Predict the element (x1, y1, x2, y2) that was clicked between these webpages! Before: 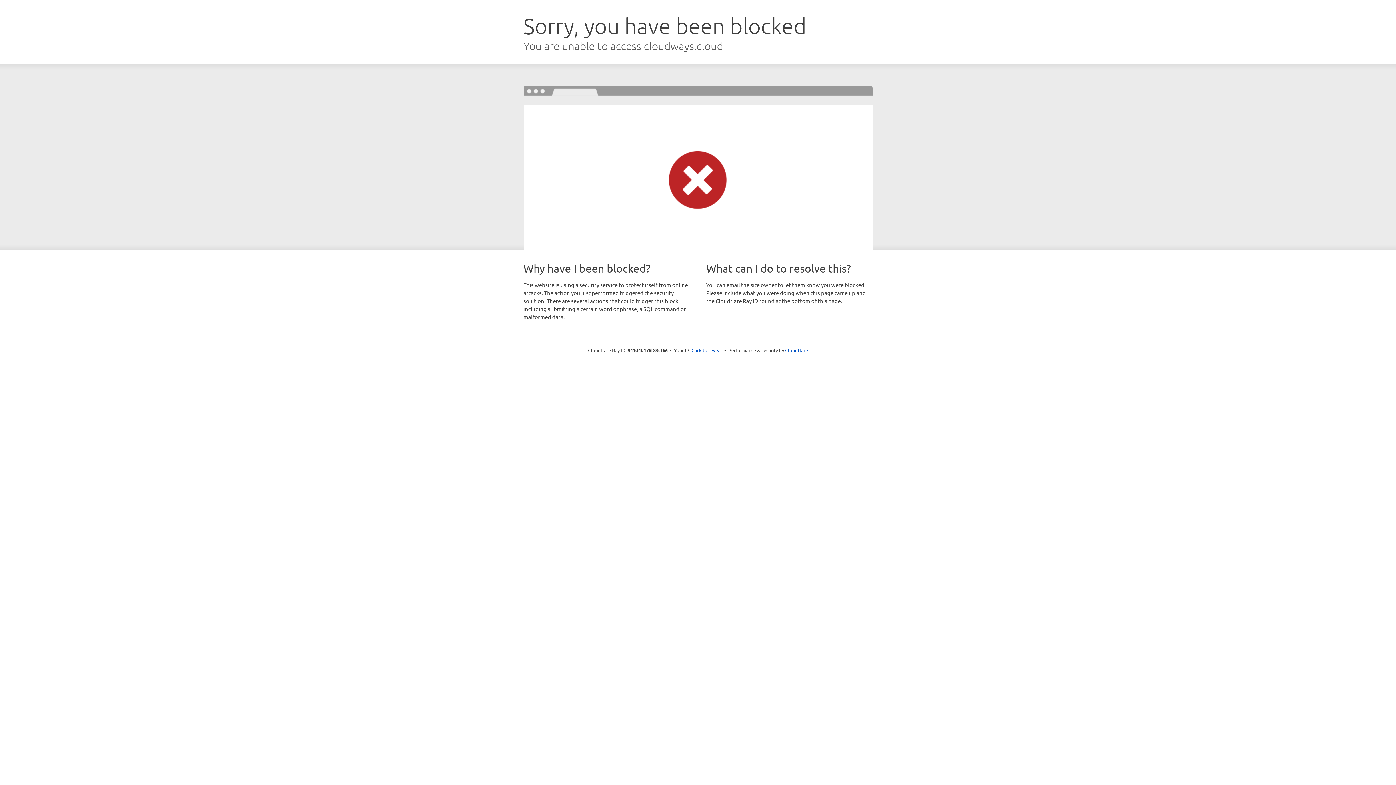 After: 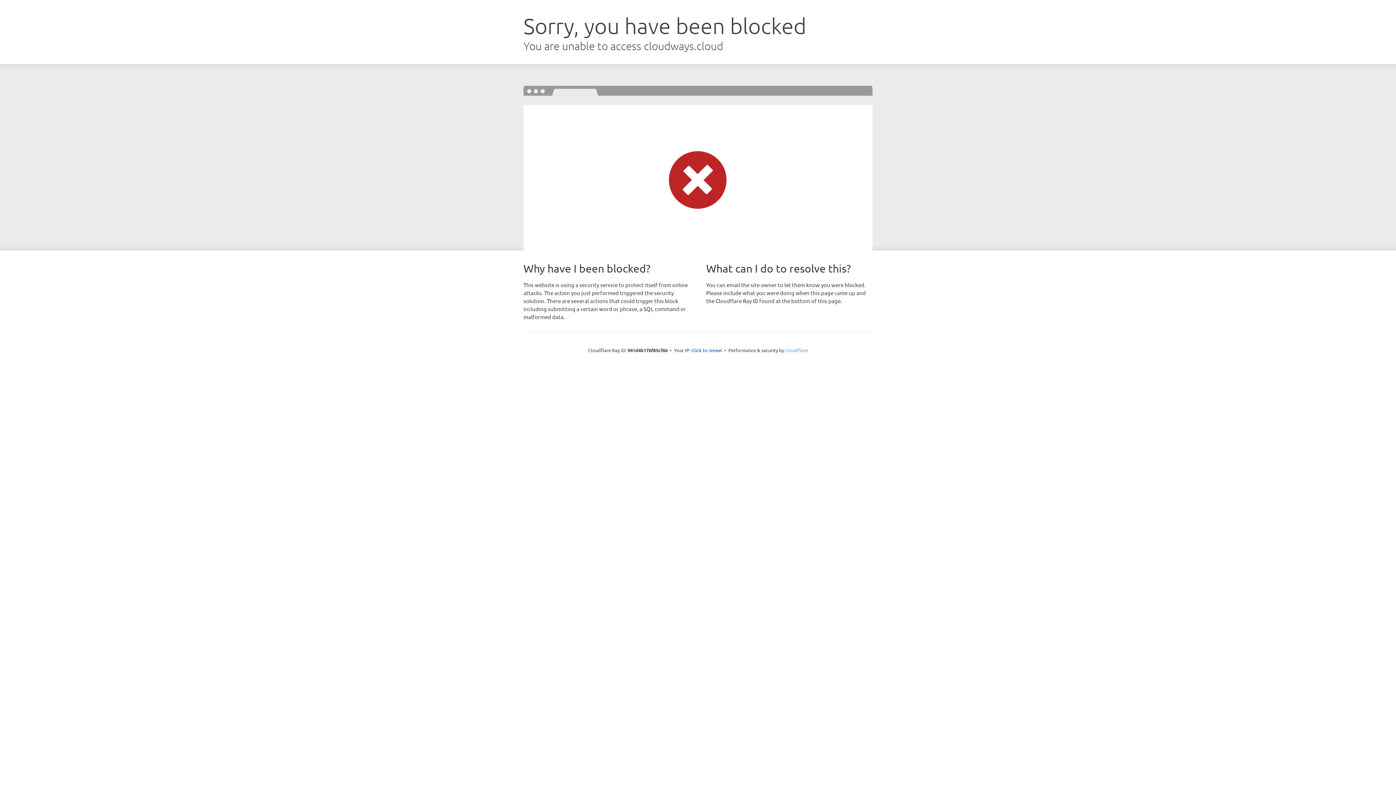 Action: label: Cloudflare bbox: (785, 347, 808, 353)